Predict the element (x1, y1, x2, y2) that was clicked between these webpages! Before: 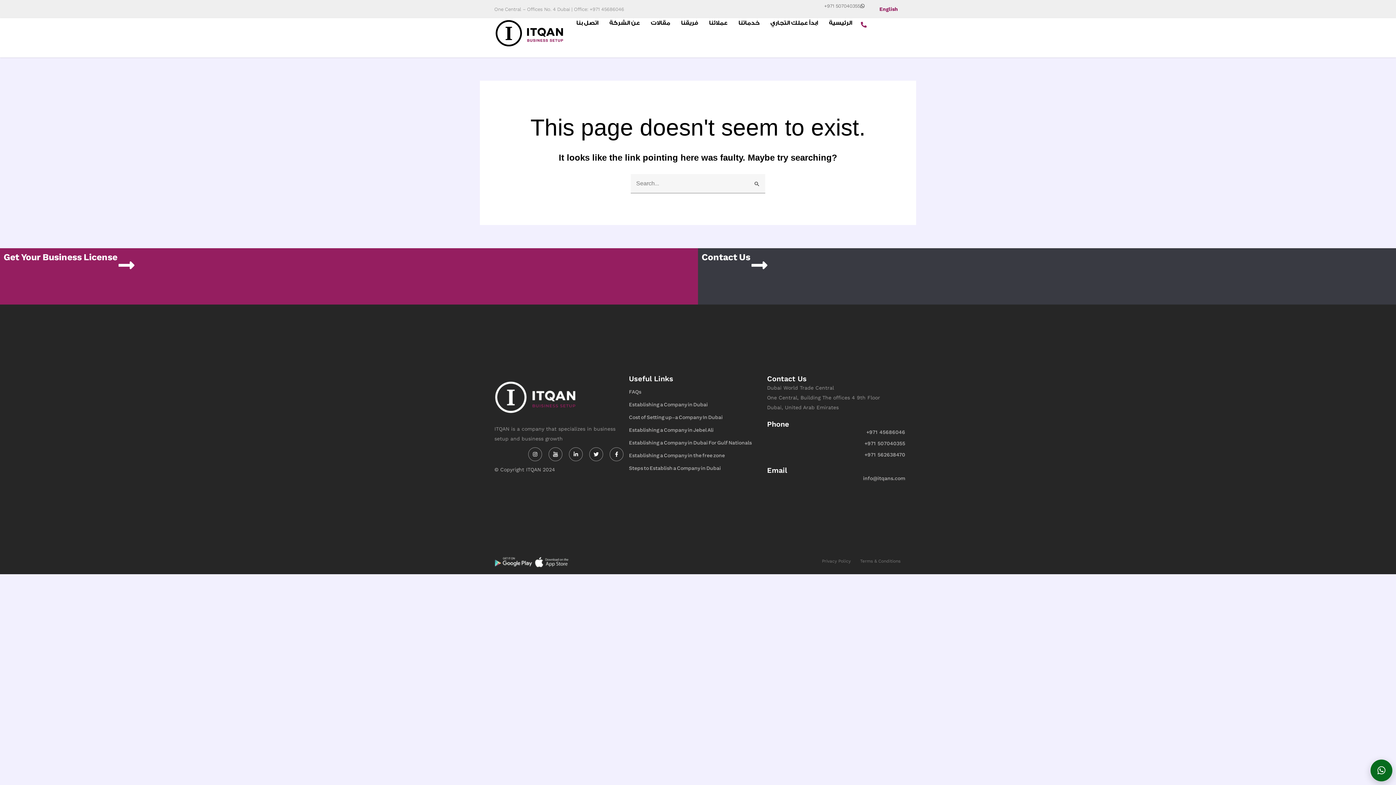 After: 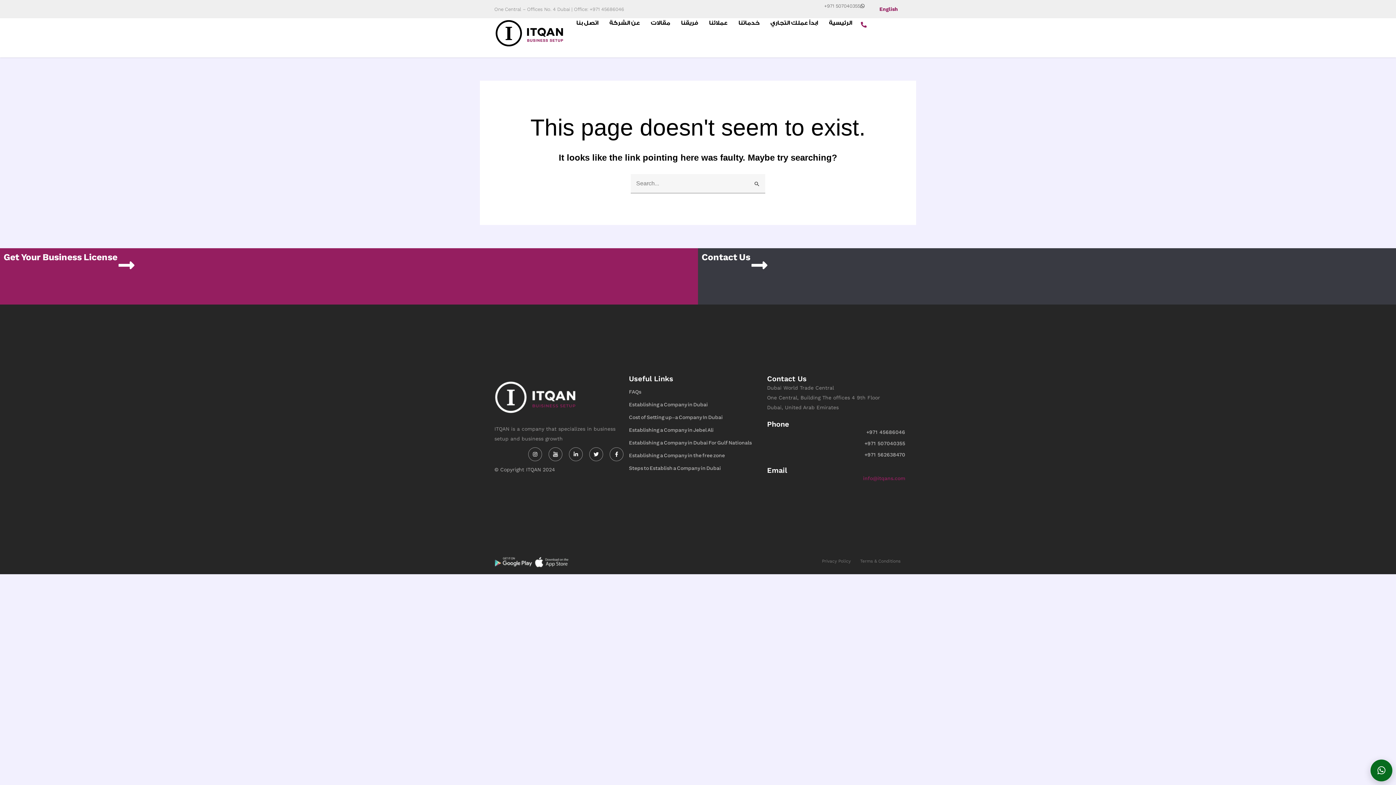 Action: label: info@itqans.com bbox: (767, 474, 905, 482)